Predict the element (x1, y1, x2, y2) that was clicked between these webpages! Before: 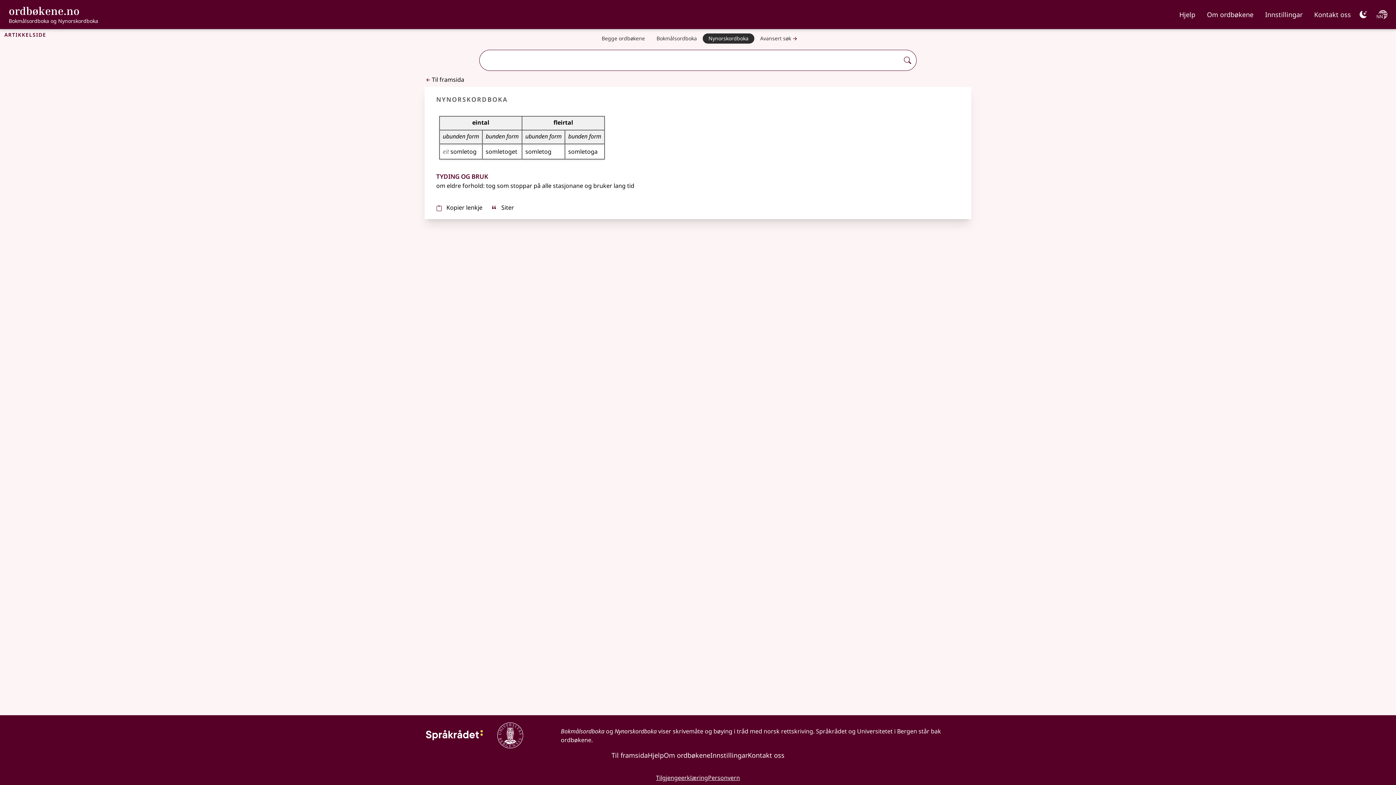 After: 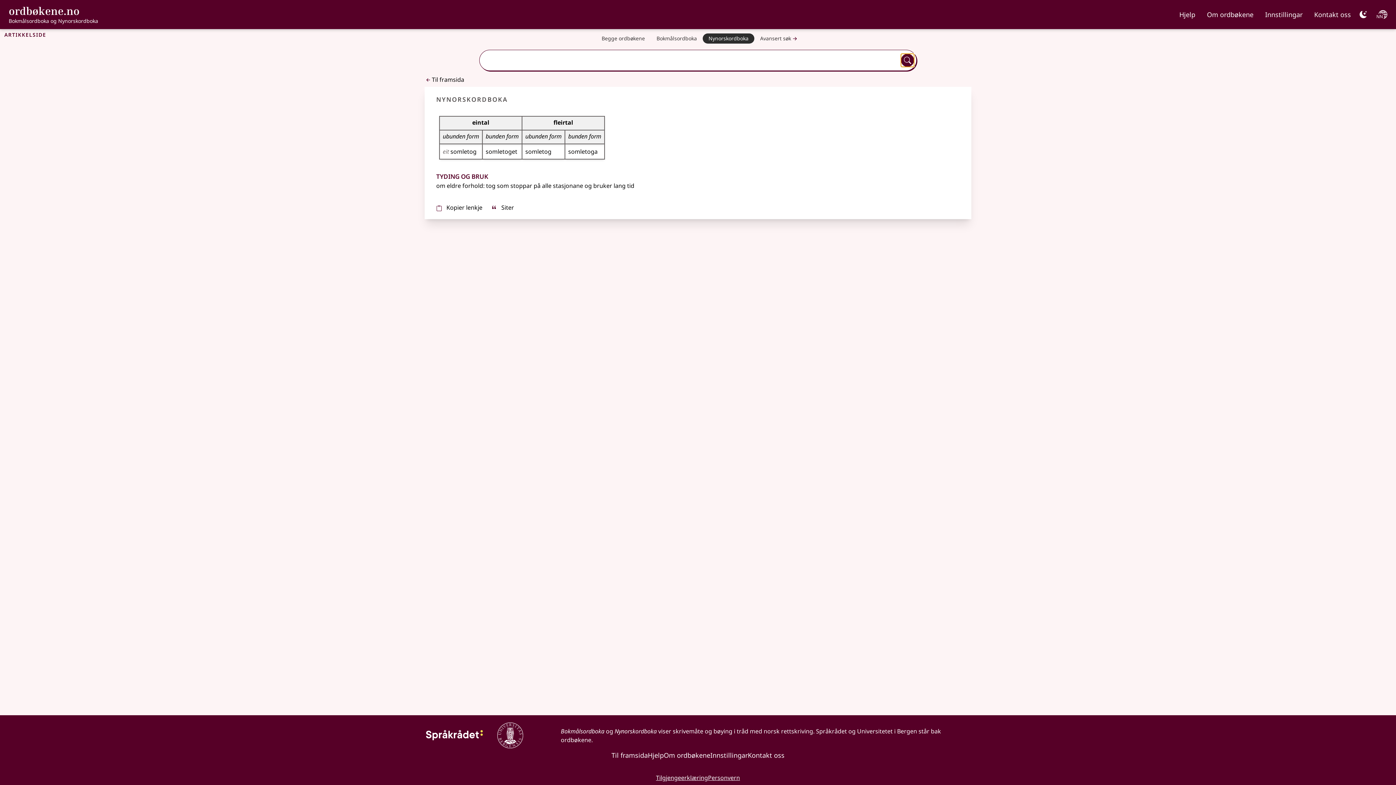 Action: bbox: (901, 53, 914, 66) label: Søk